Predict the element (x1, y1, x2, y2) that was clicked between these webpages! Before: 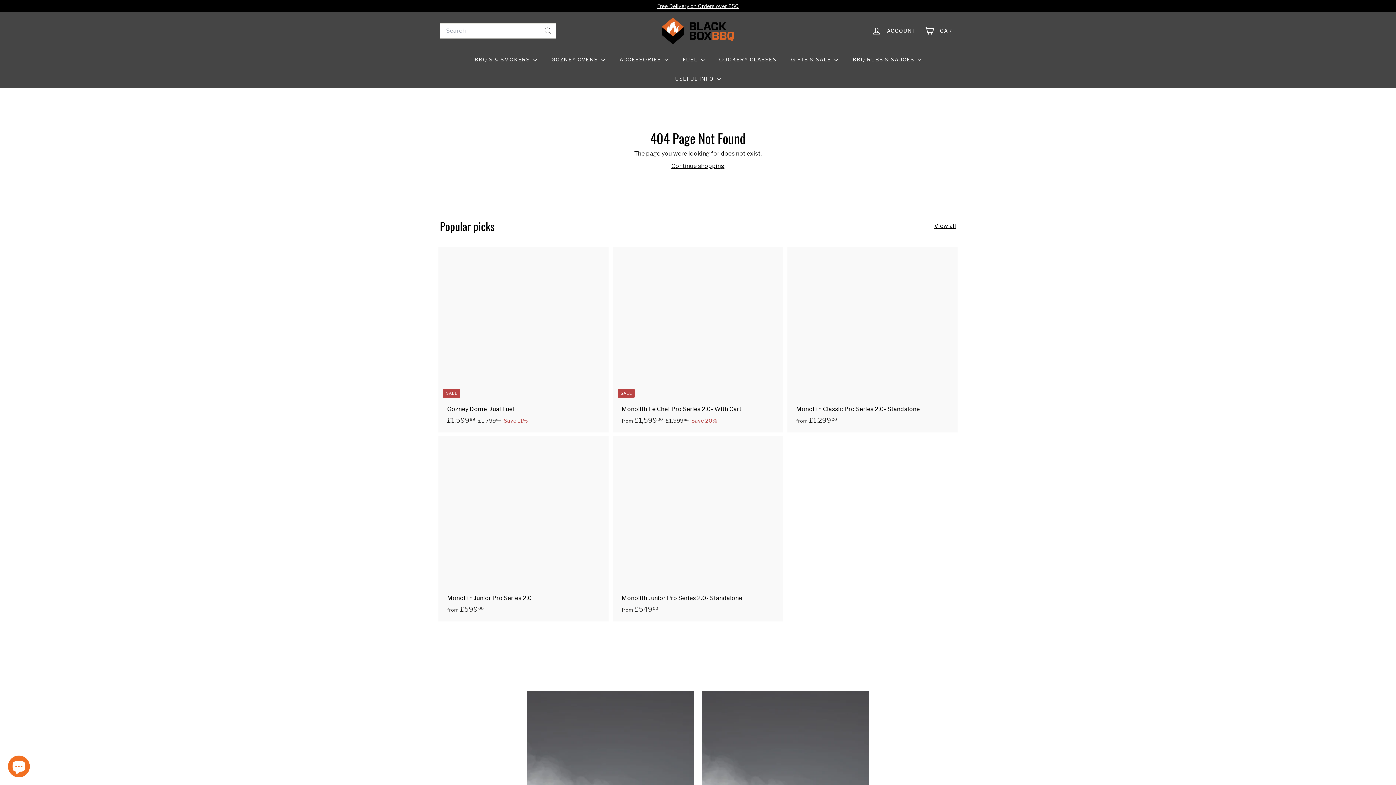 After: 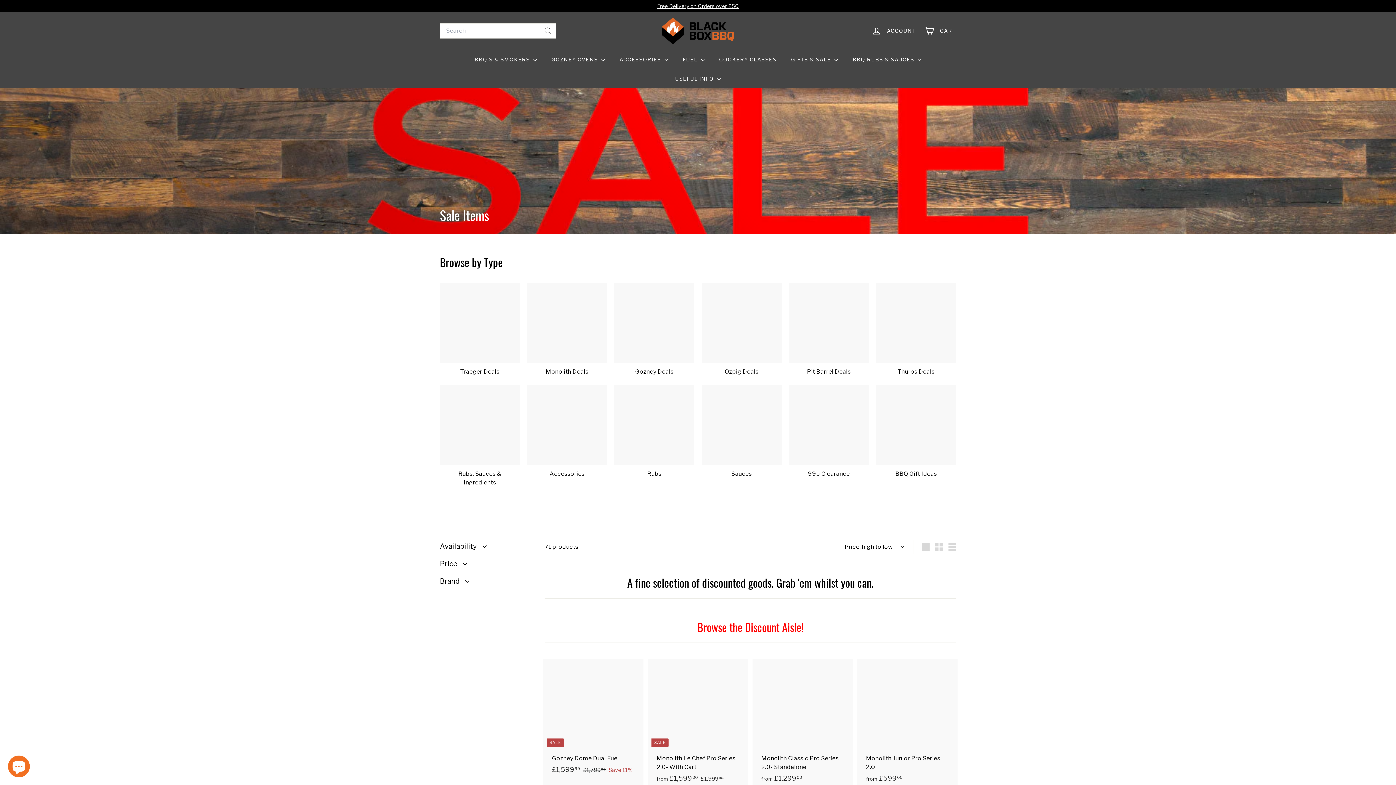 Action: bbox: (538, 702, 683, 847) label: Grab a Bargain!